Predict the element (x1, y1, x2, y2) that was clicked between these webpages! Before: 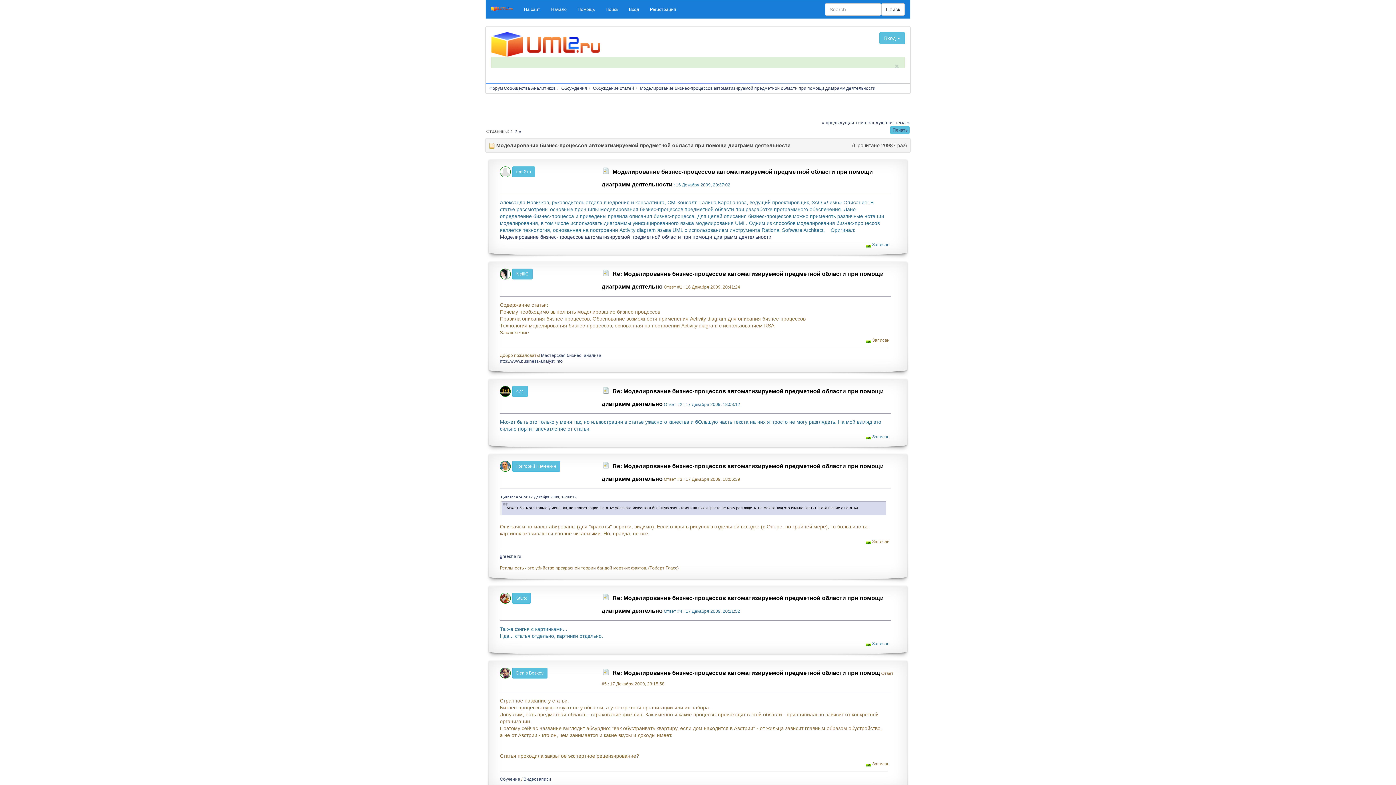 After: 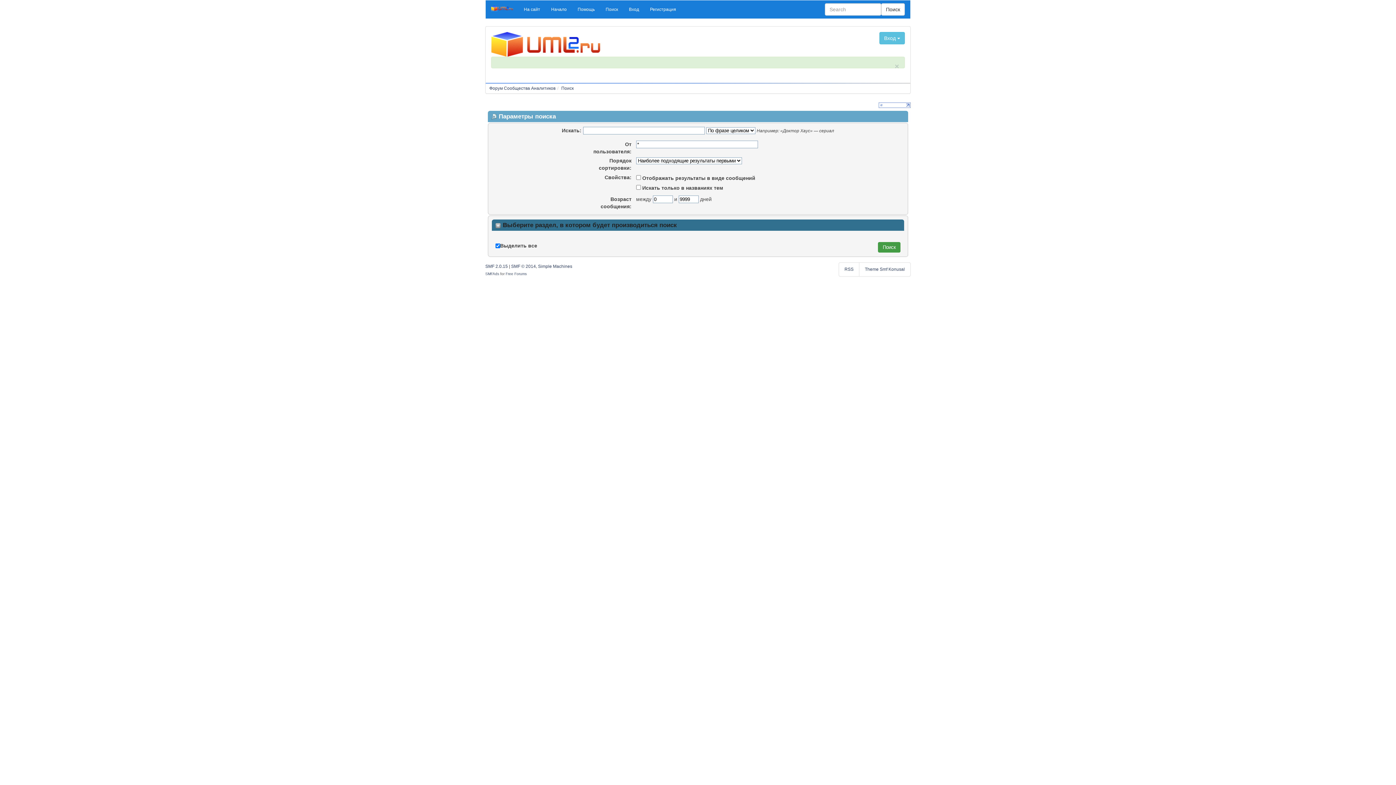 Action: label: Поиск bbox: (600, 0, 623, 18)